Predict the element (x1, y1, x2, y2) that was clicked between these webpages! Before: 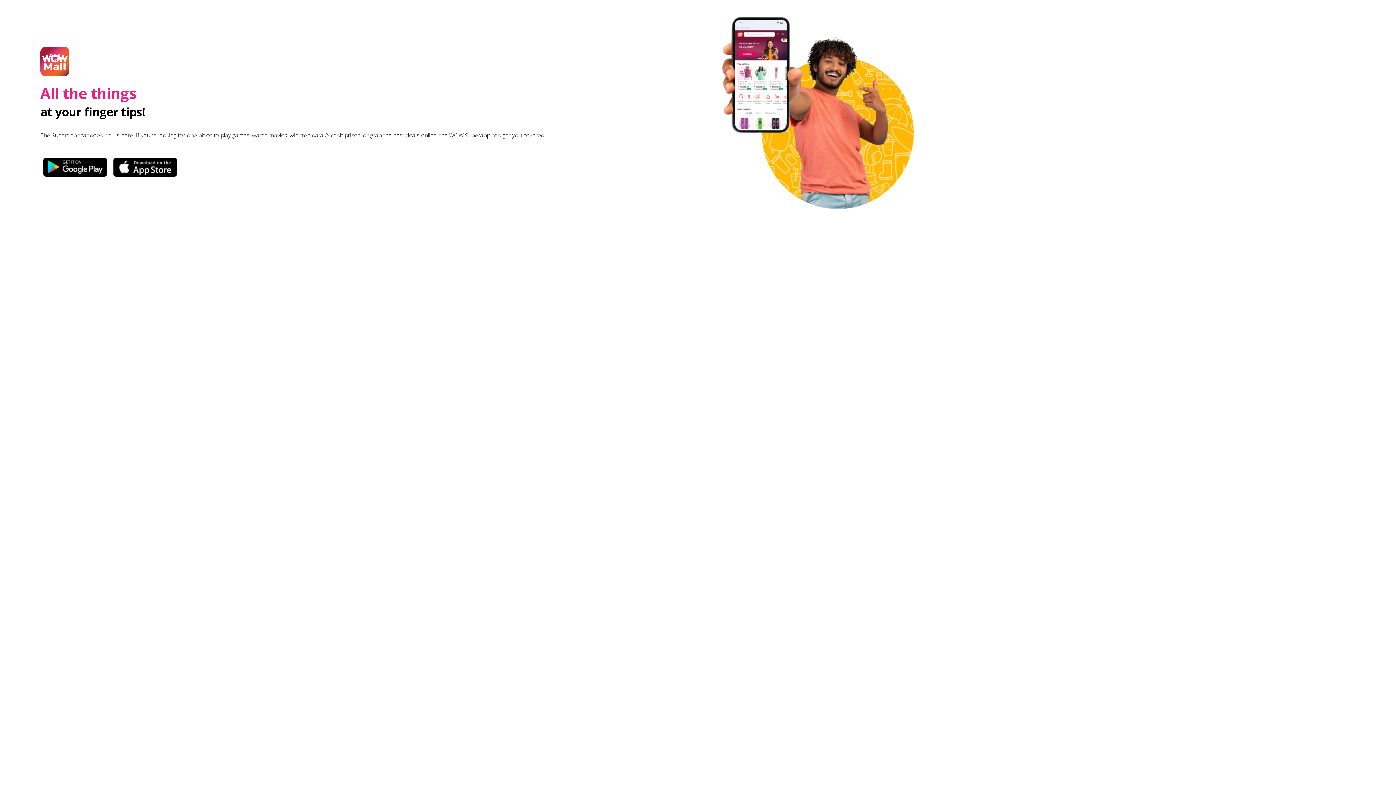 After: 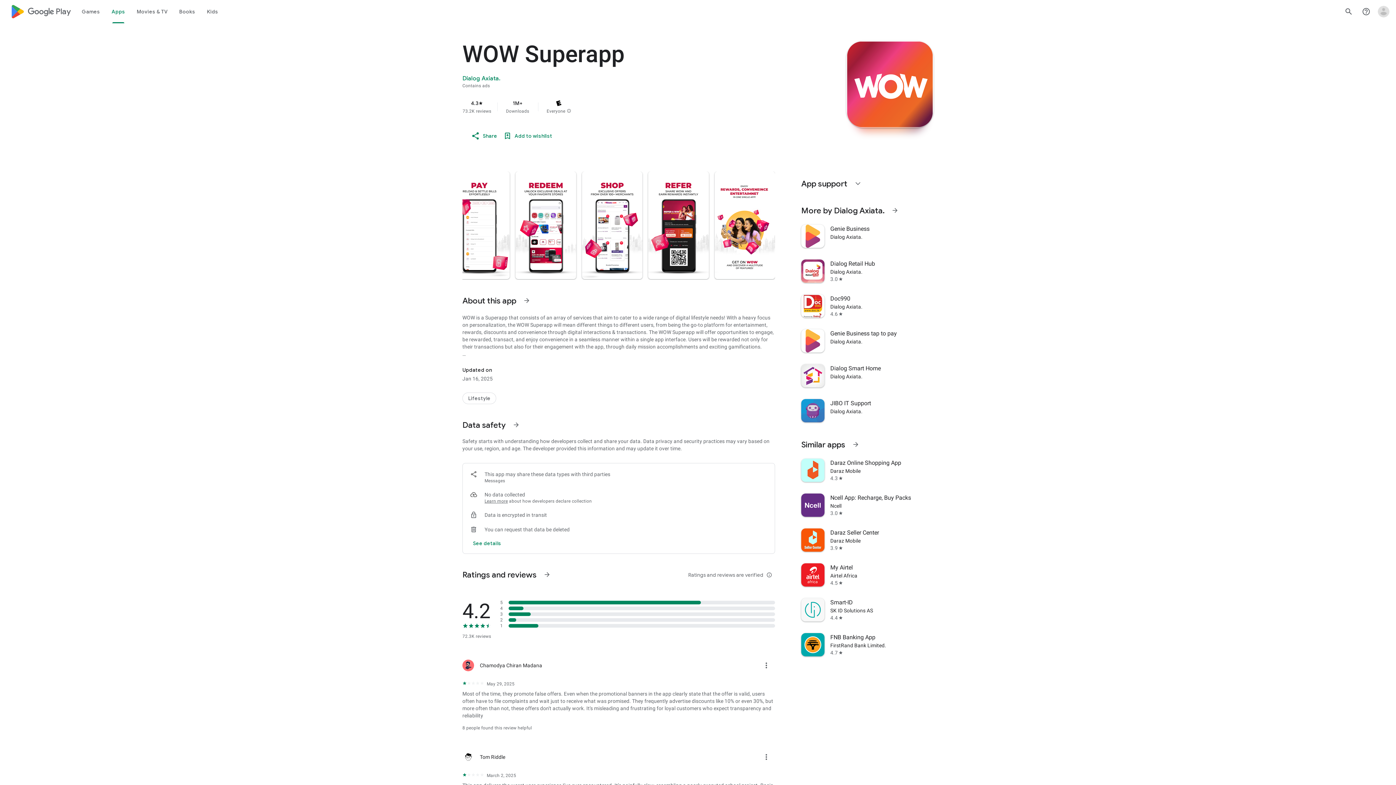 Action: bbox: (40, 162, 110, 170)